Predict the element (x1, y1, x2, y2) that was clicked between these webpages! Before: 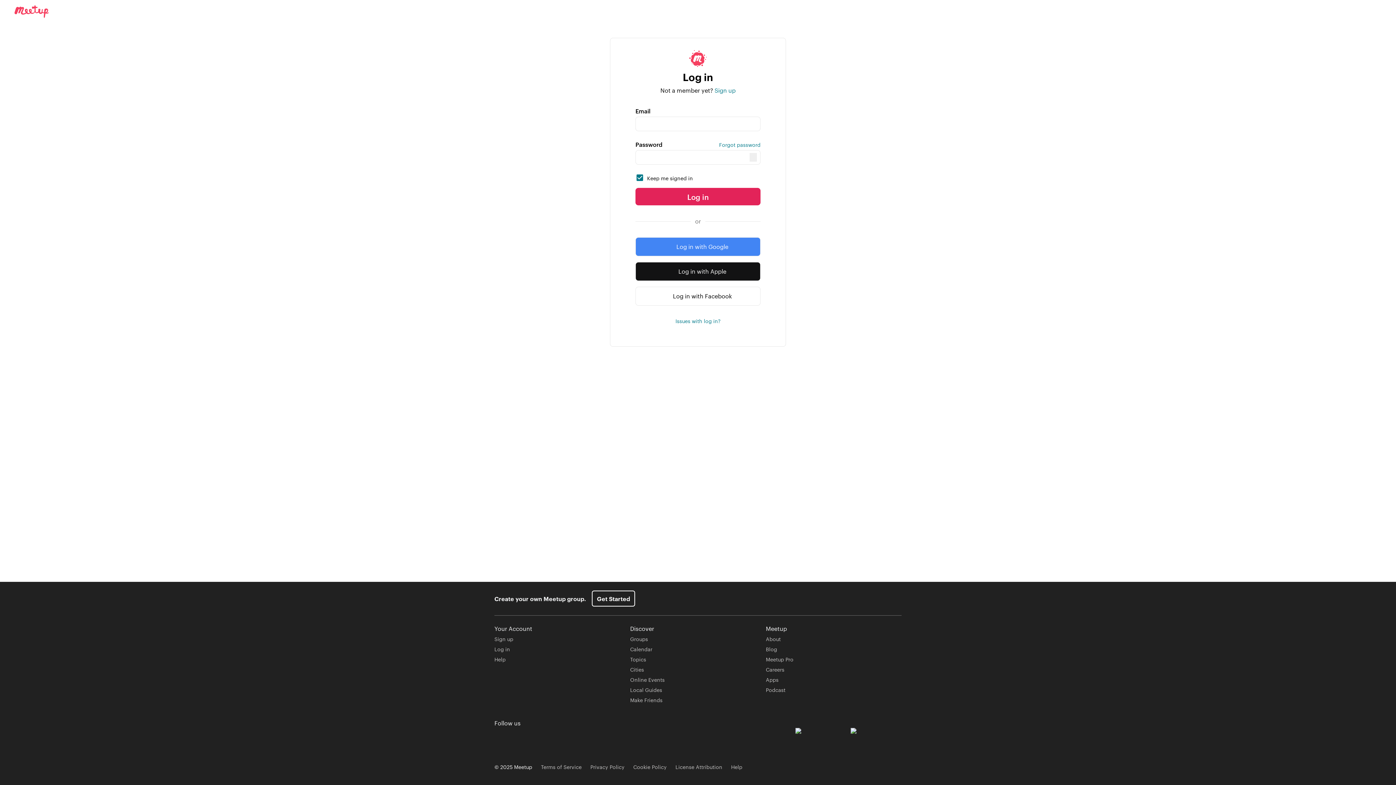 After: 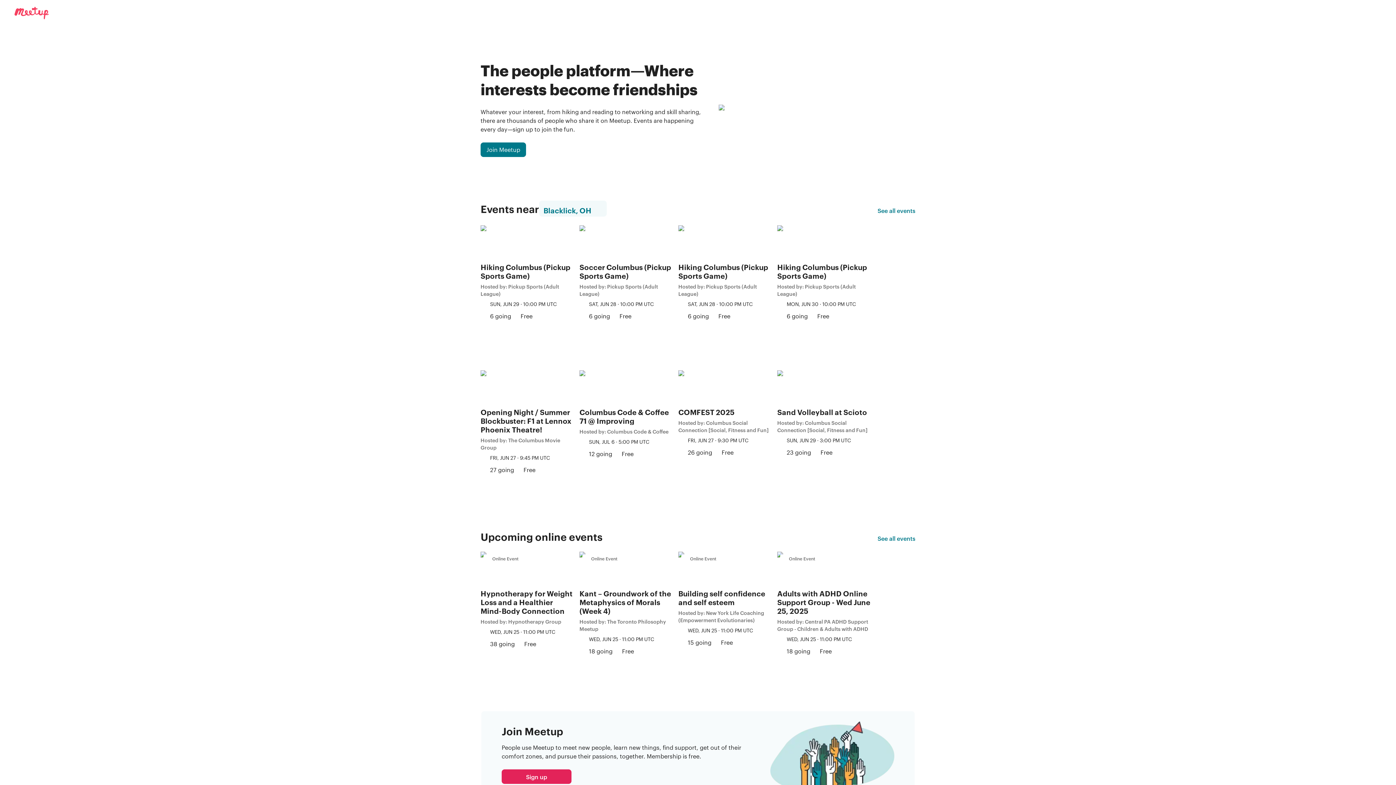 Action: label: Meetup logo bbox: (5, 5, 48, 17)